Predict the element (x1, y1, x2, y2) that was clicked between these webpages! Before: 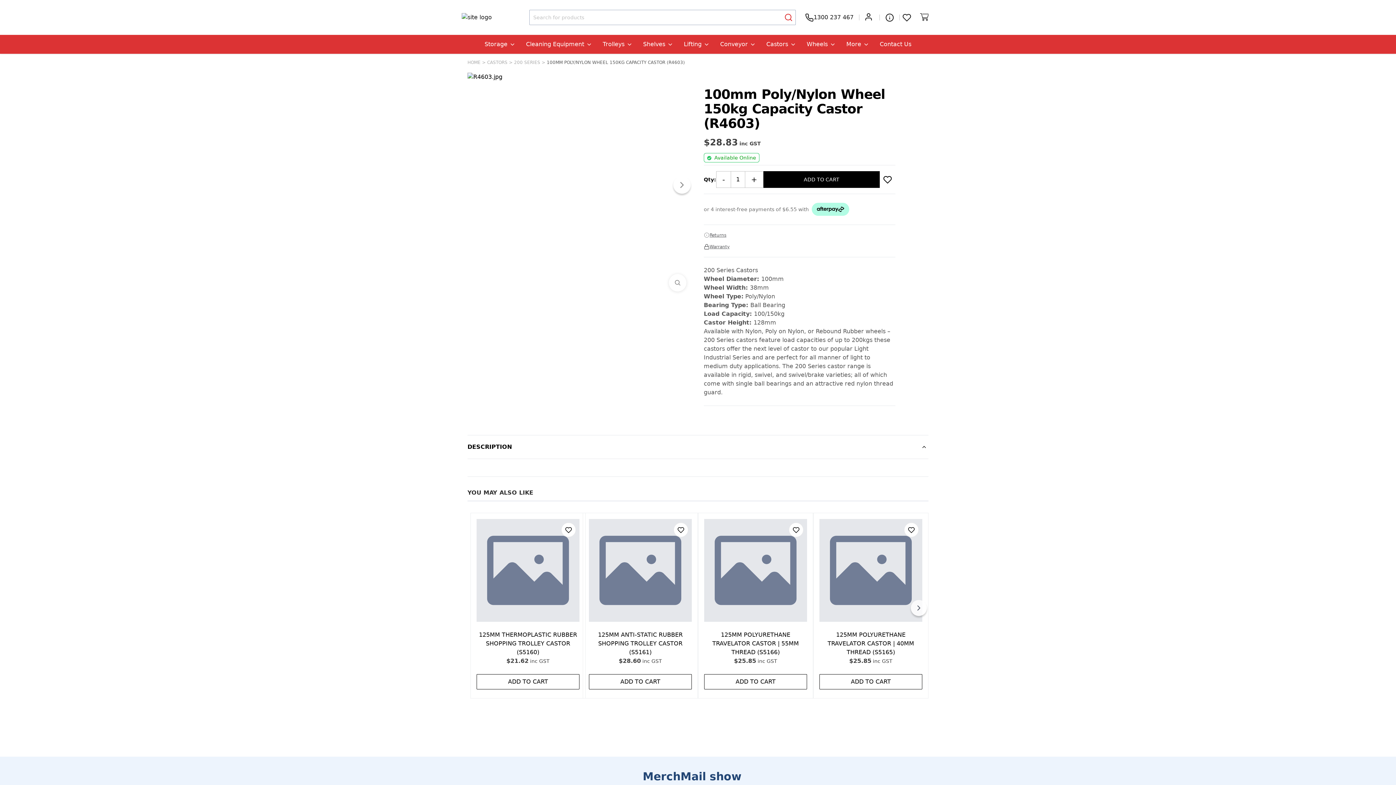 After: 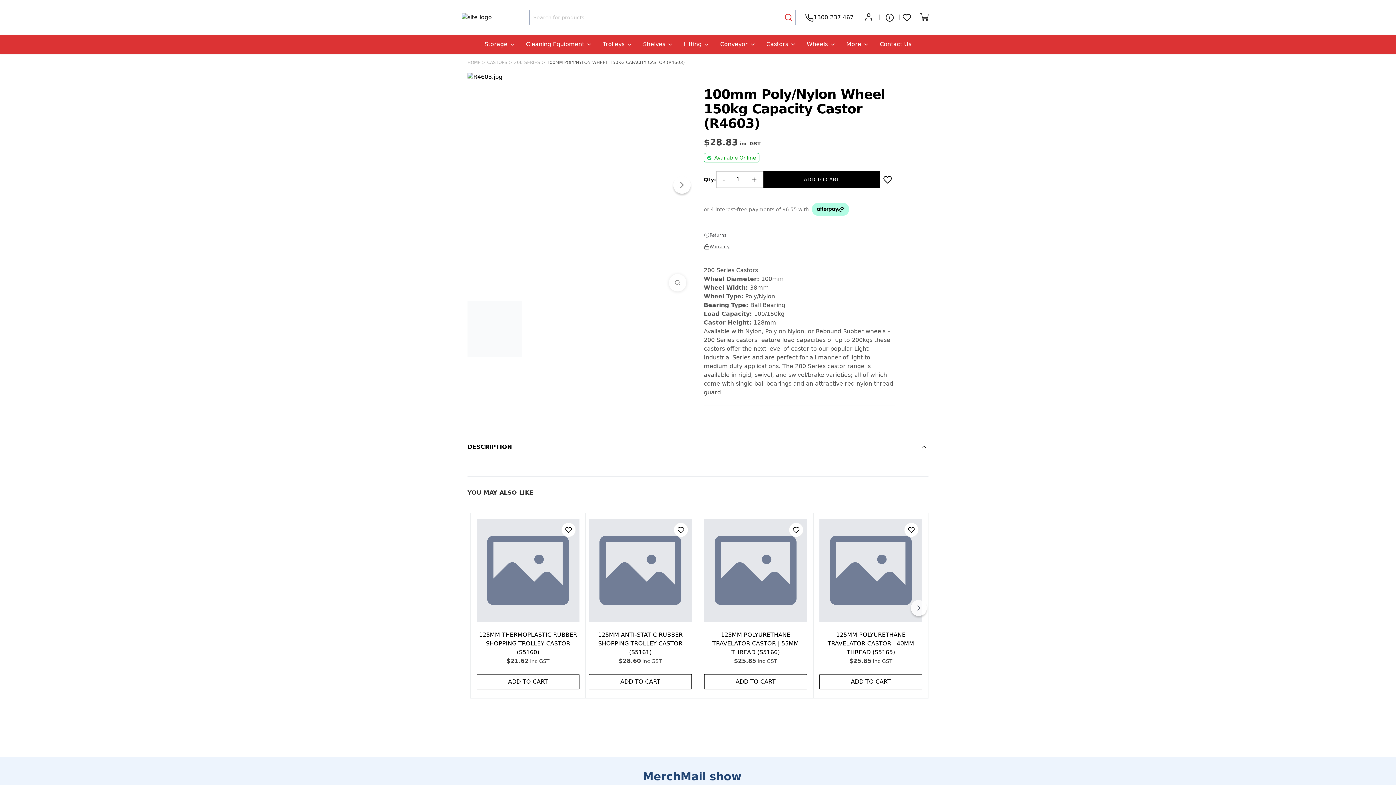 Action: bbox: (467, 301, 522, 357)